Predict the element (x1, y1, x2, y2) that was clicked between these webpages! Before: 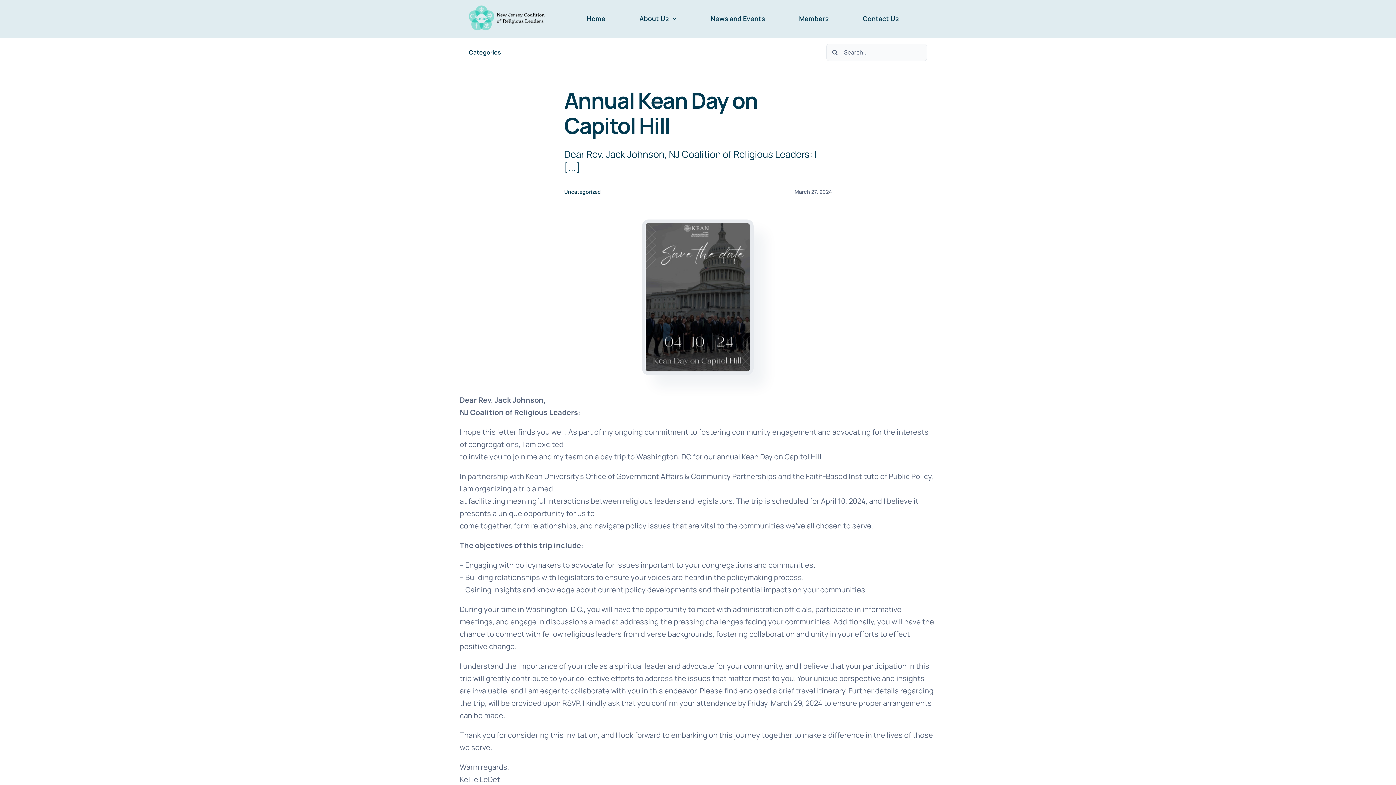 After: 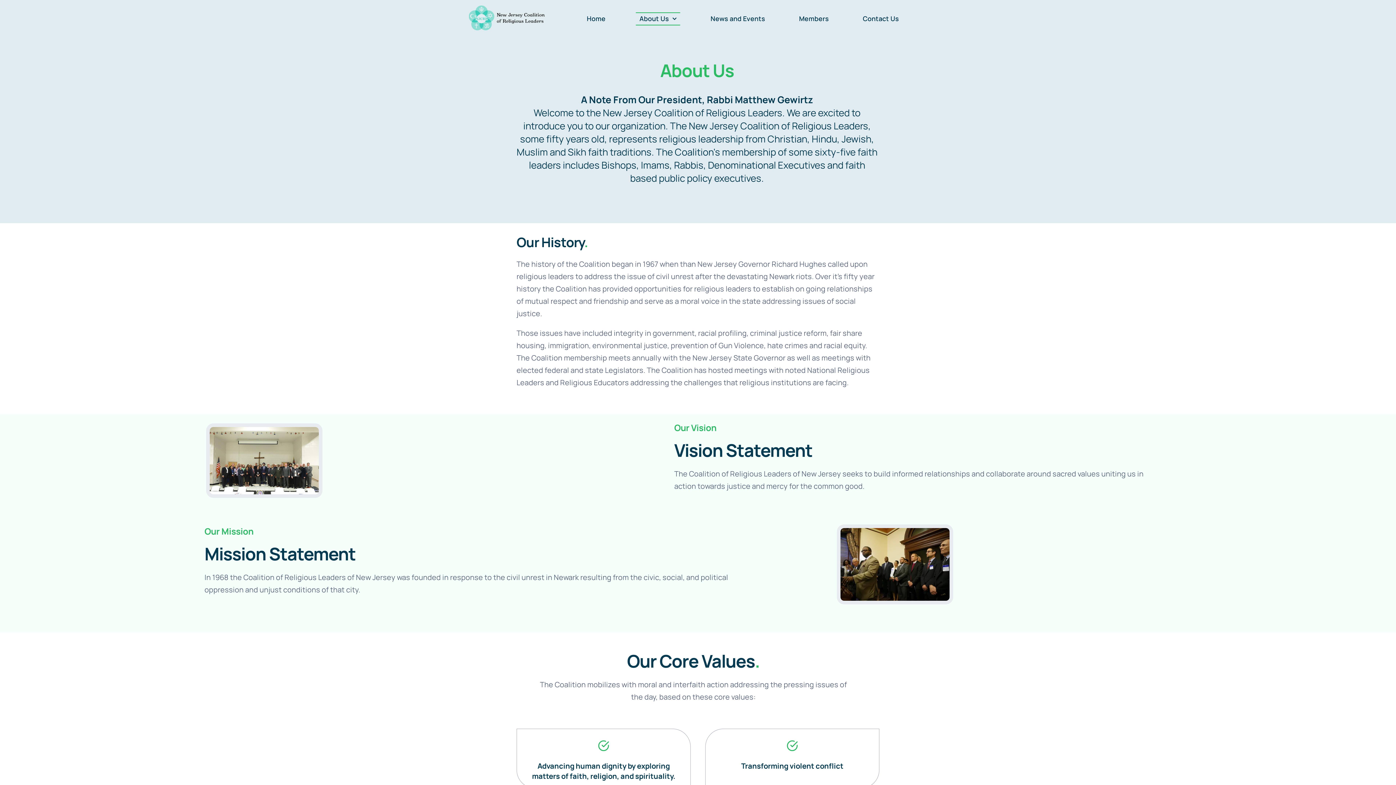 Action: bbox: (635, 12, 680, 25) label: About Us